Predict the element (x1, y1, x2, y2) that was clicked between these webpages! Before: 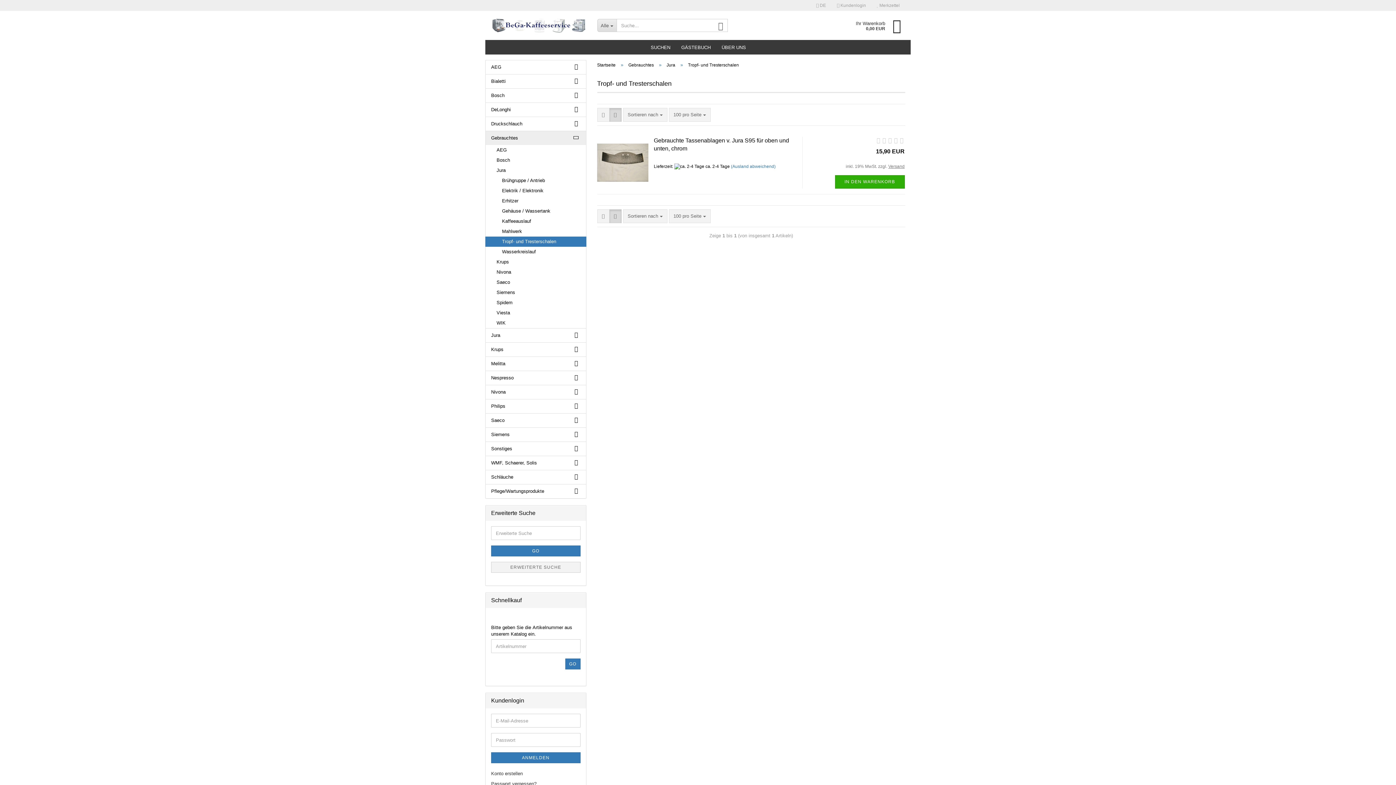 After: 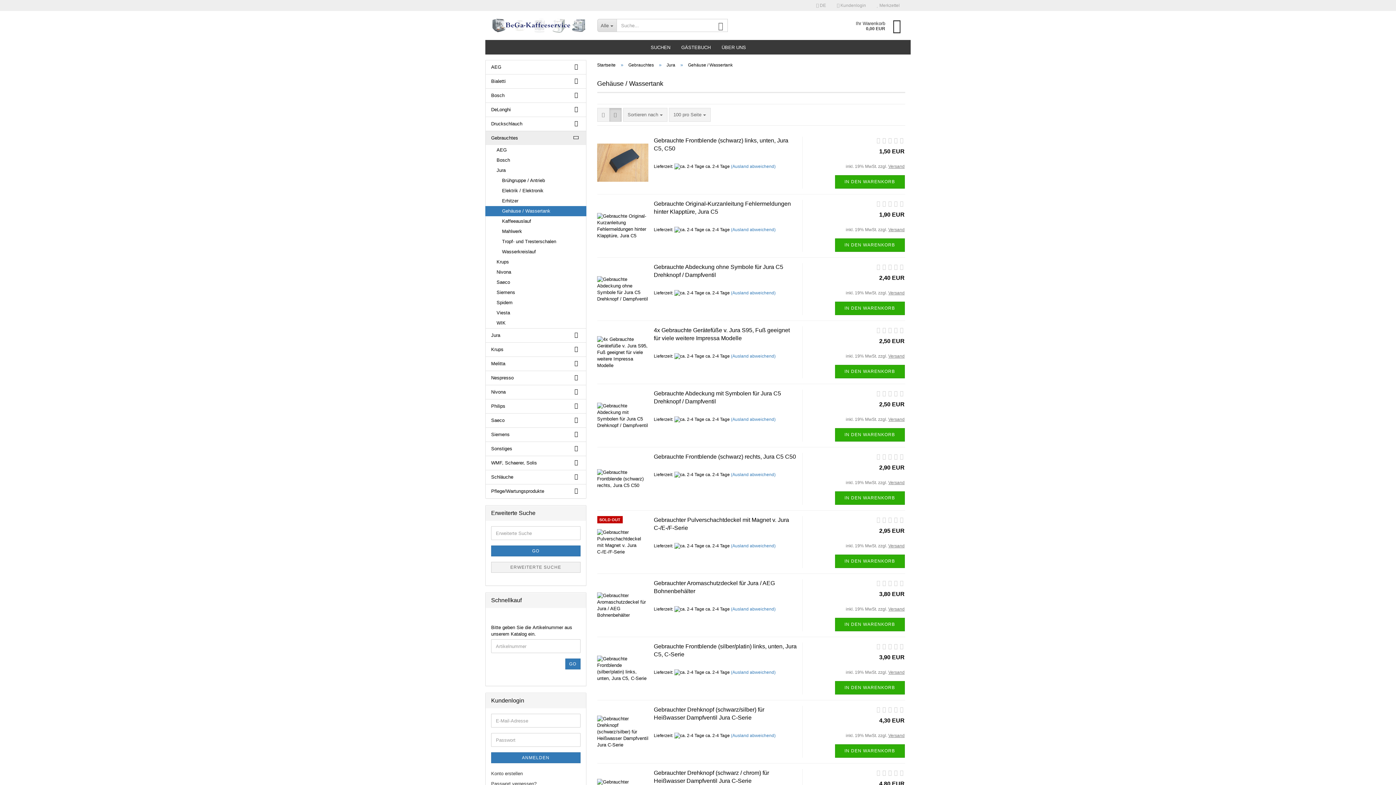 Action: bbox: (485, 206, 586, 216) label: Gehäuse / Wassertank